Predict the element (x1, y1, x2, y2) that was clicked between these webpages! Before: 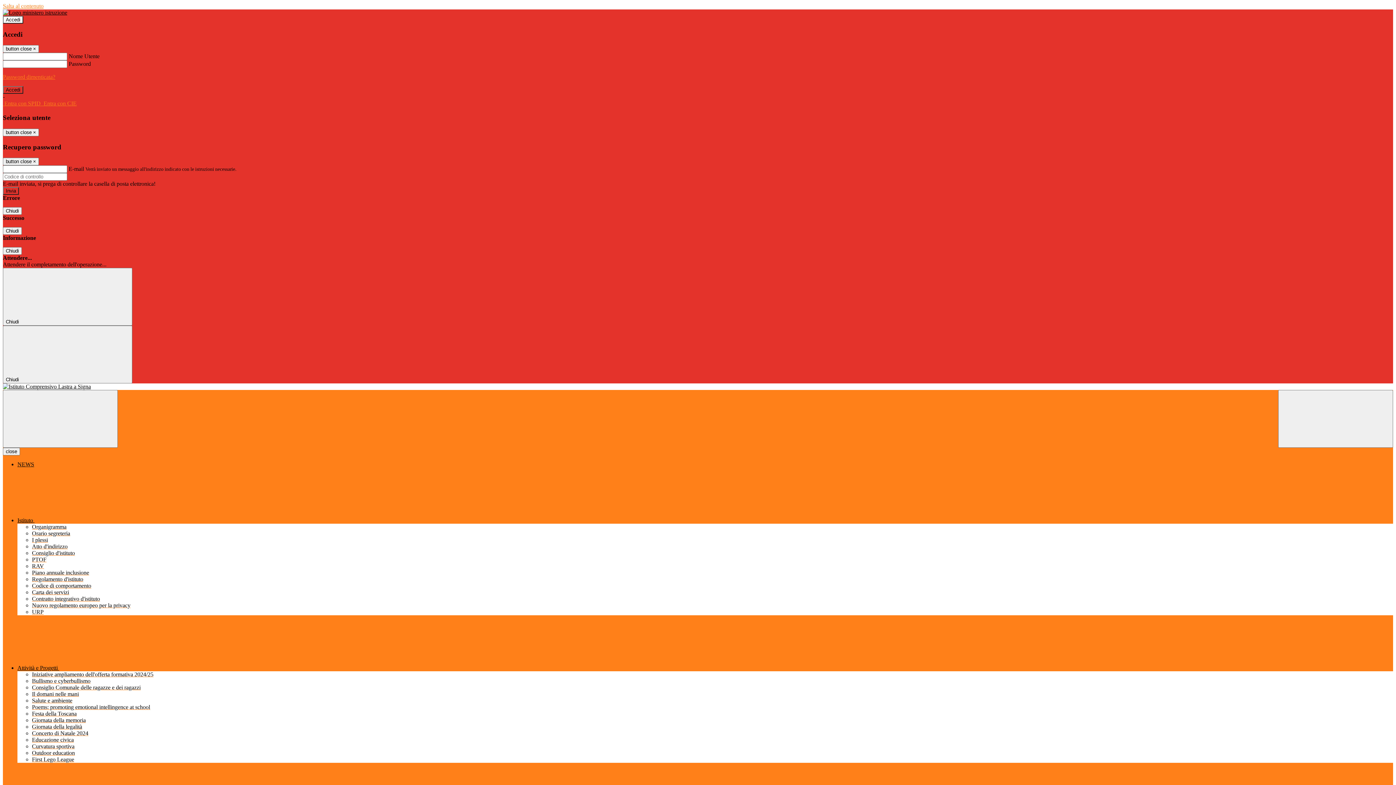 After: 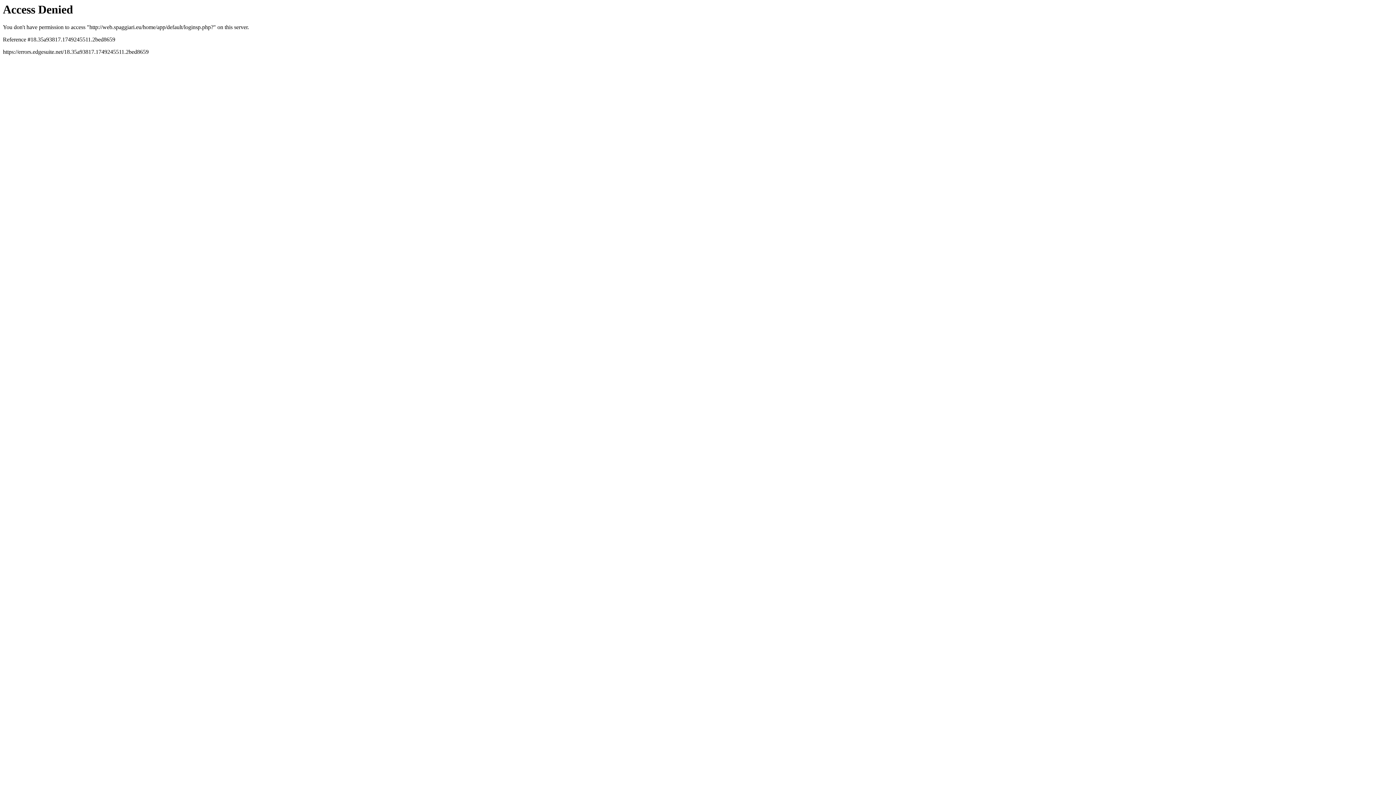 Action: label:  Entra con SPID  bbox: (2, 100, 42, 106)